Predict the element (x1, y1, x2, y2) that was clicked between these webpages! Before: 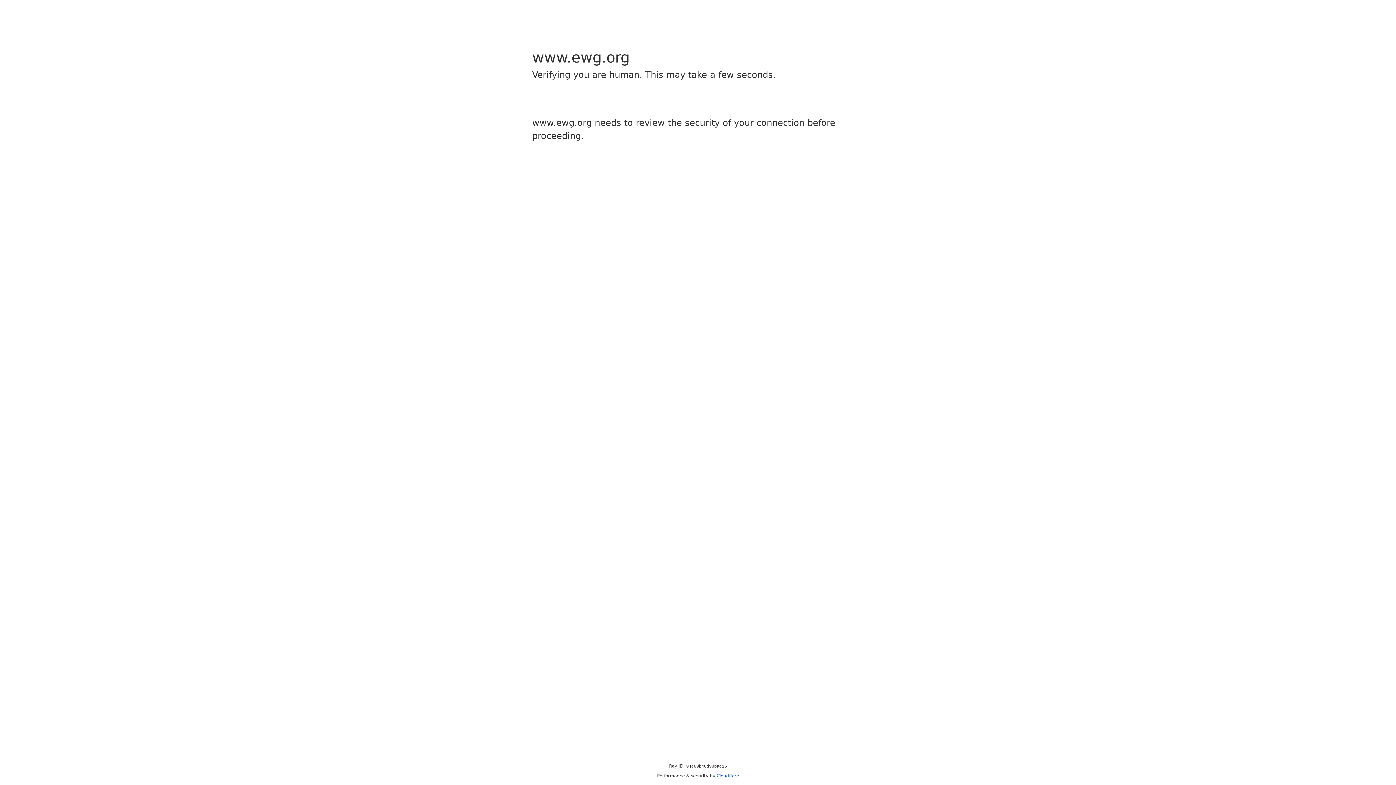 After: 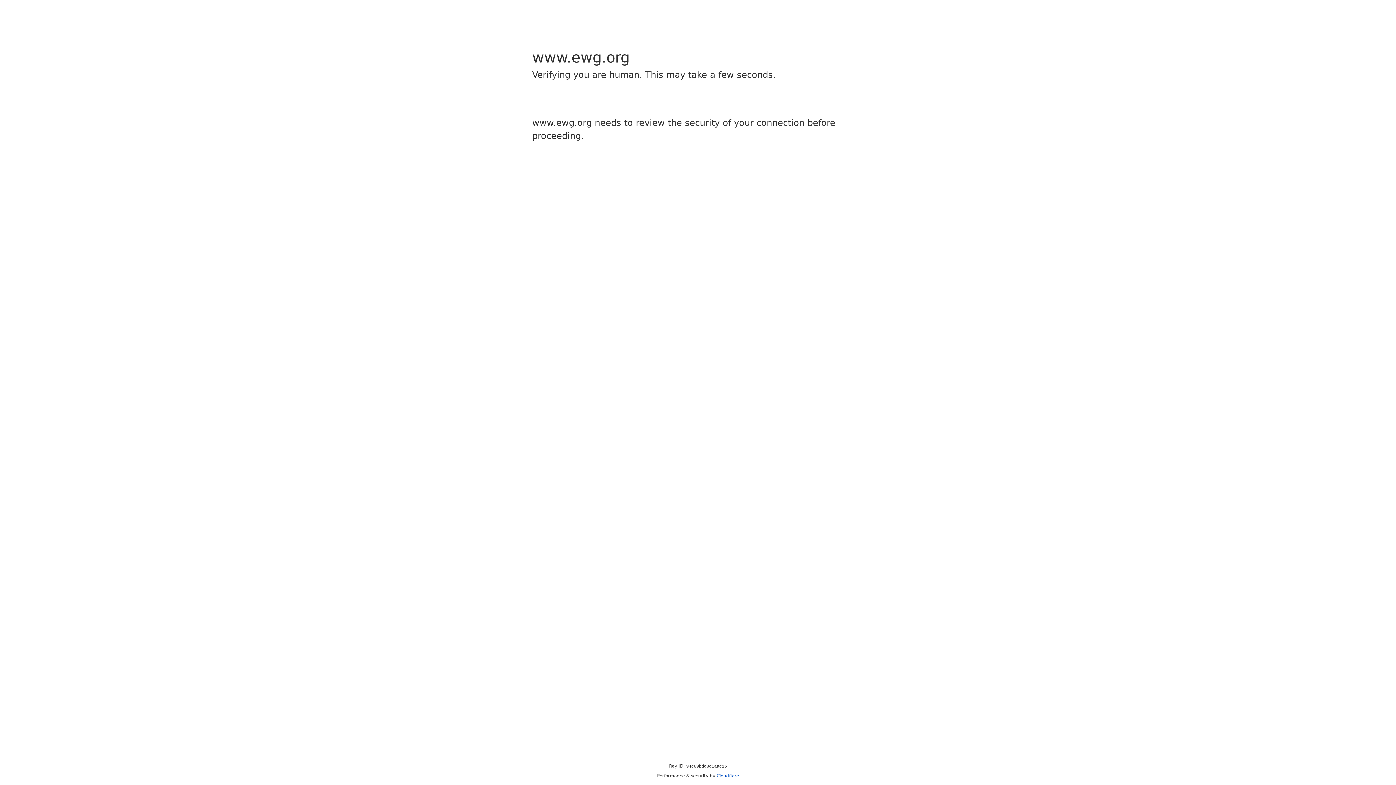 Action: bbox: (716, 773, 739, 778) label: Cloudflare